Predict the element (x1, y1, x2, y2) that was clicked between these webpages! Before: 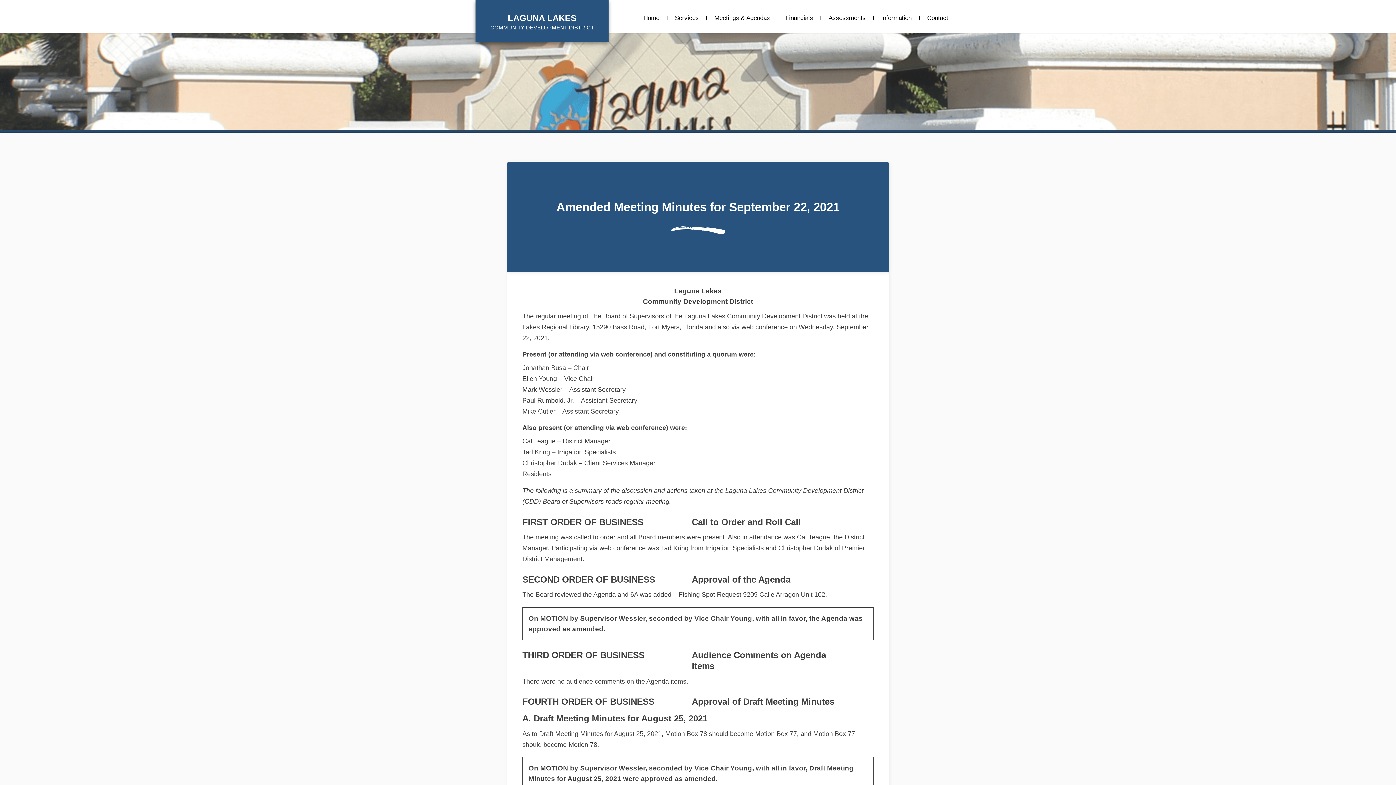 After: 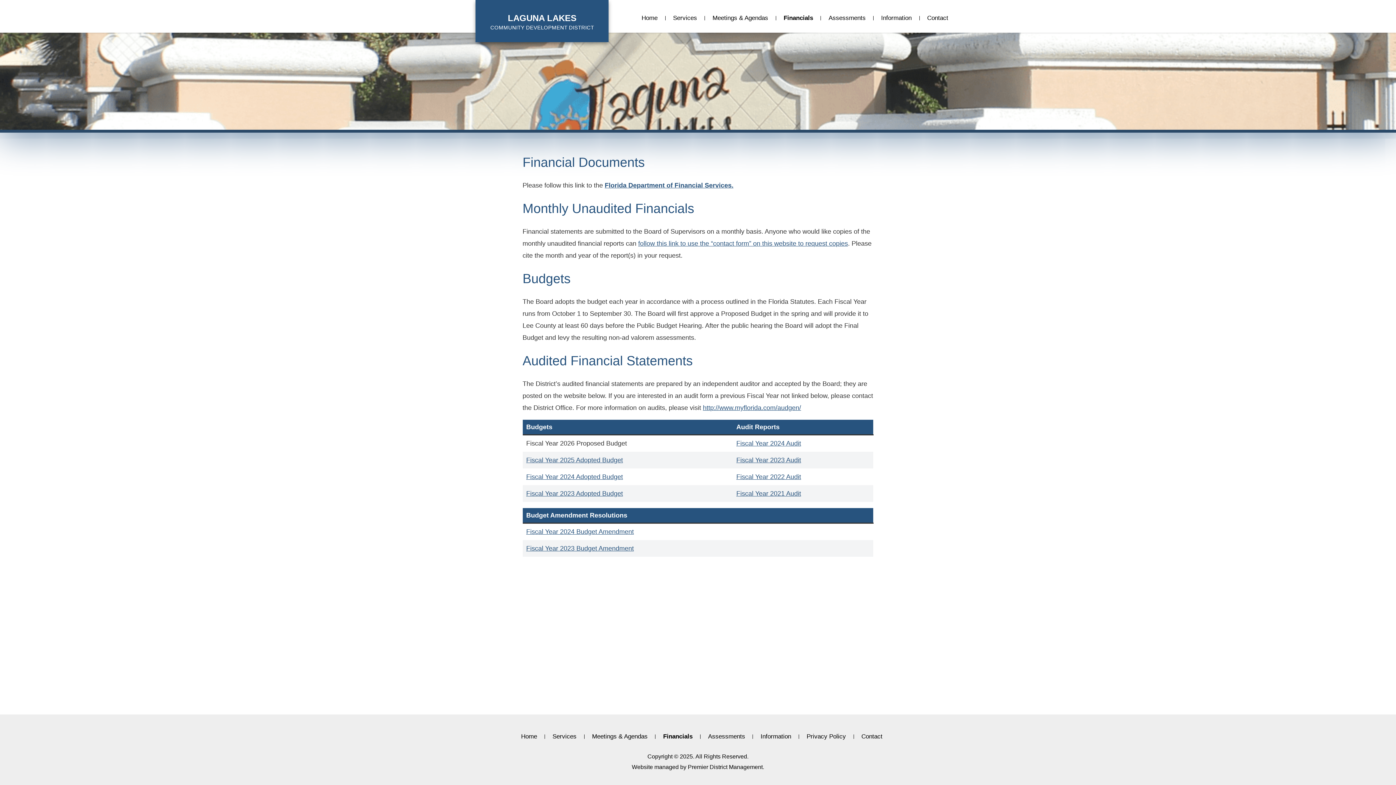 Action: bbox: (785, 16, 813, 20) label: Financials